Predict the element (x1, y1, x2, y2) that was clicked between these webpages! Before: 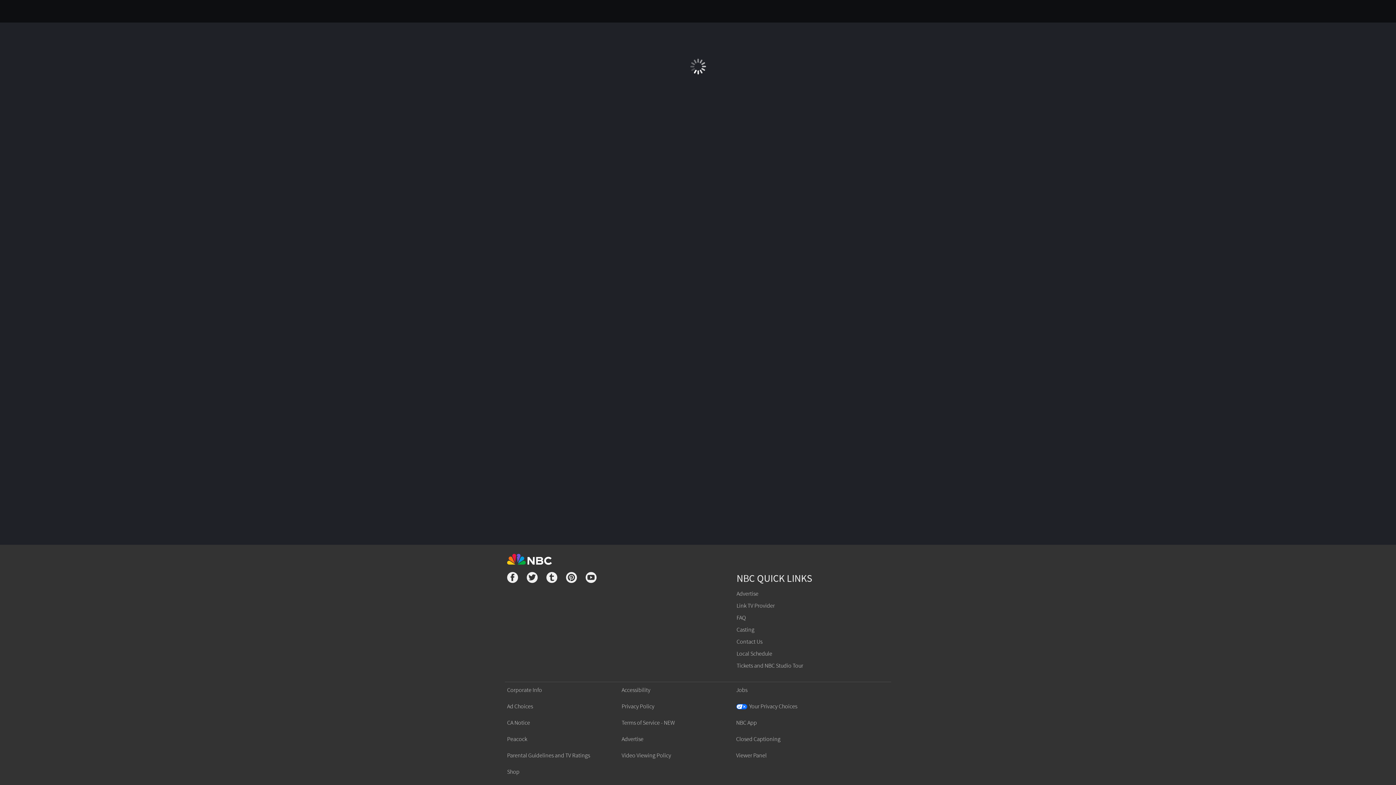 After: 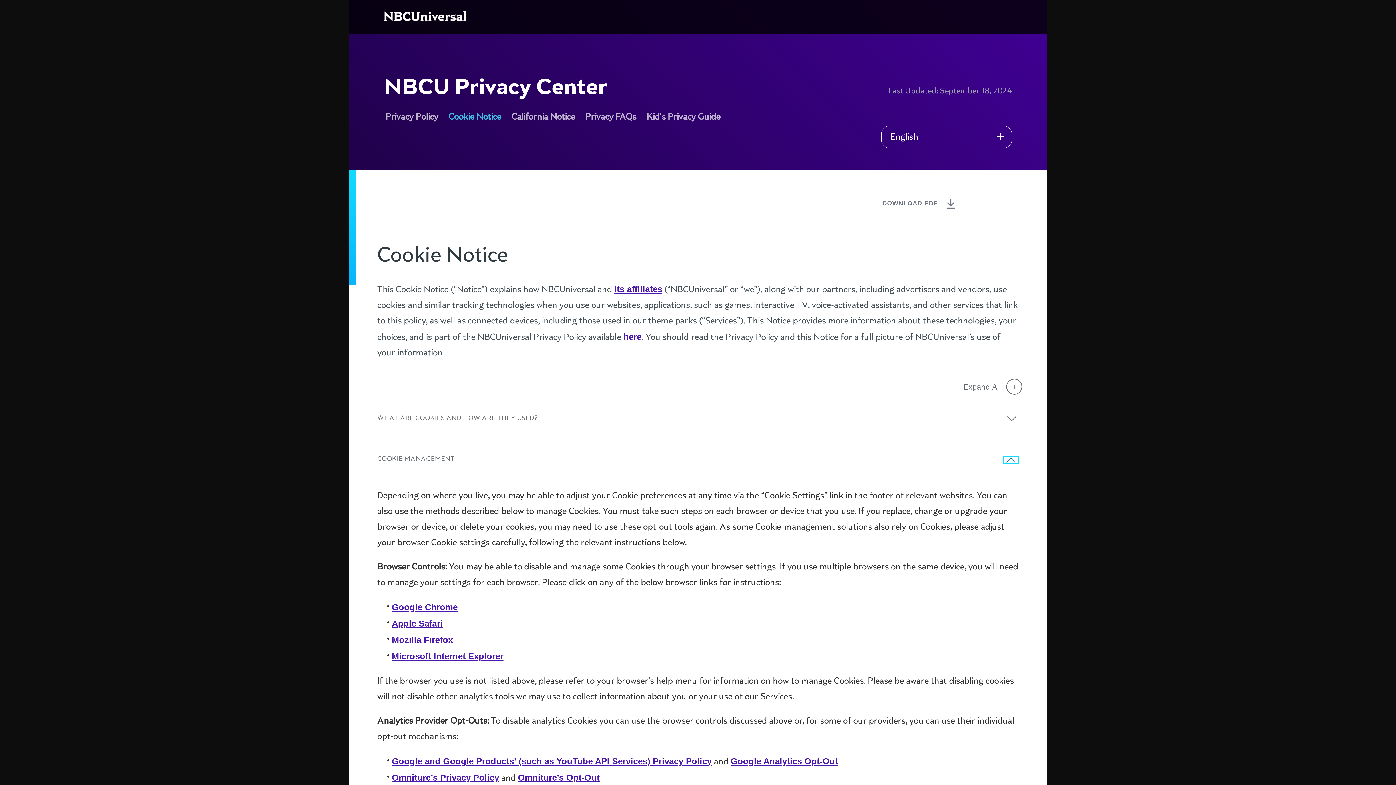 Action: label: Ad Choices bbox: (507, 703, 533, 710)